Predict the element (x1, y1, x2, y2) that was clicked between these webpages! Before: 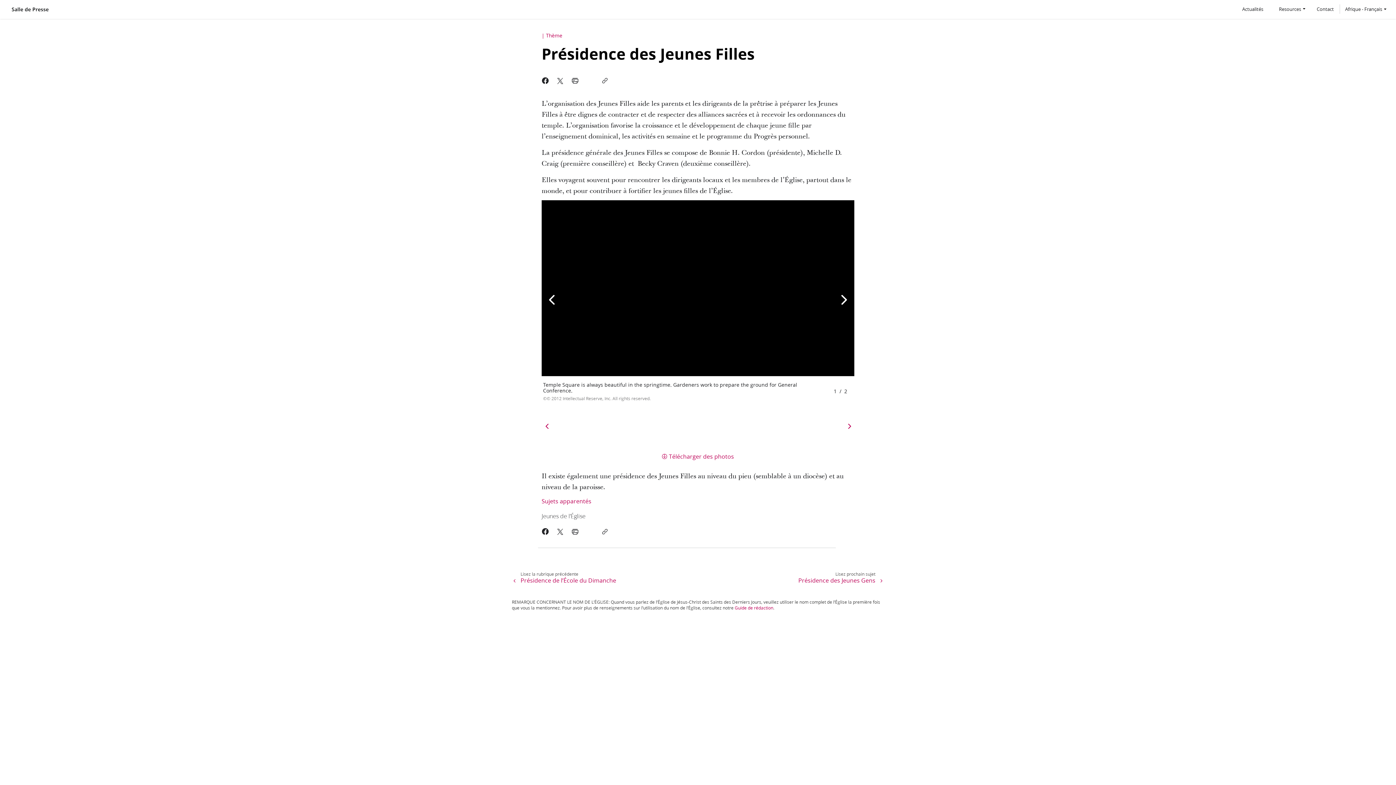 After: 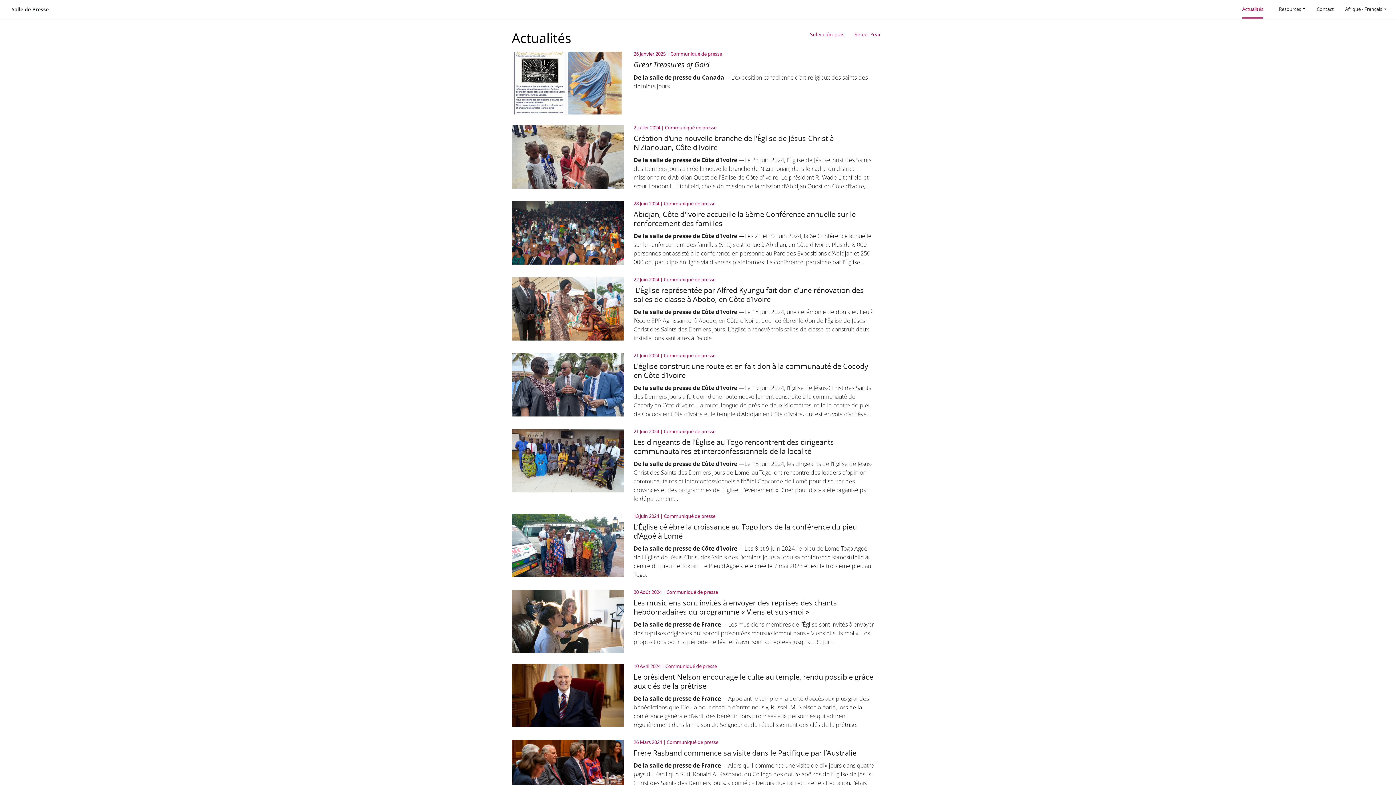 Action: label: Actualités bbox: (1242, 1, 1263, 17)